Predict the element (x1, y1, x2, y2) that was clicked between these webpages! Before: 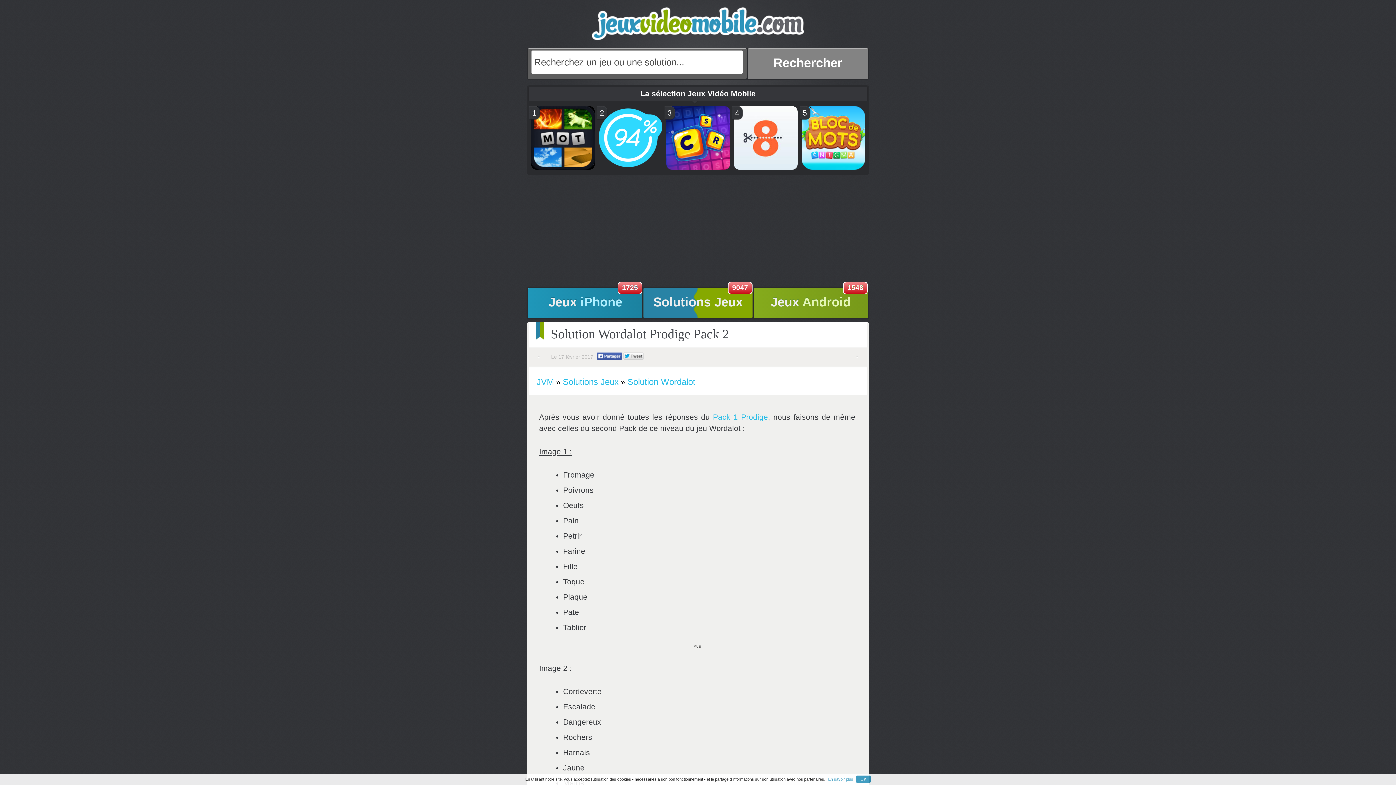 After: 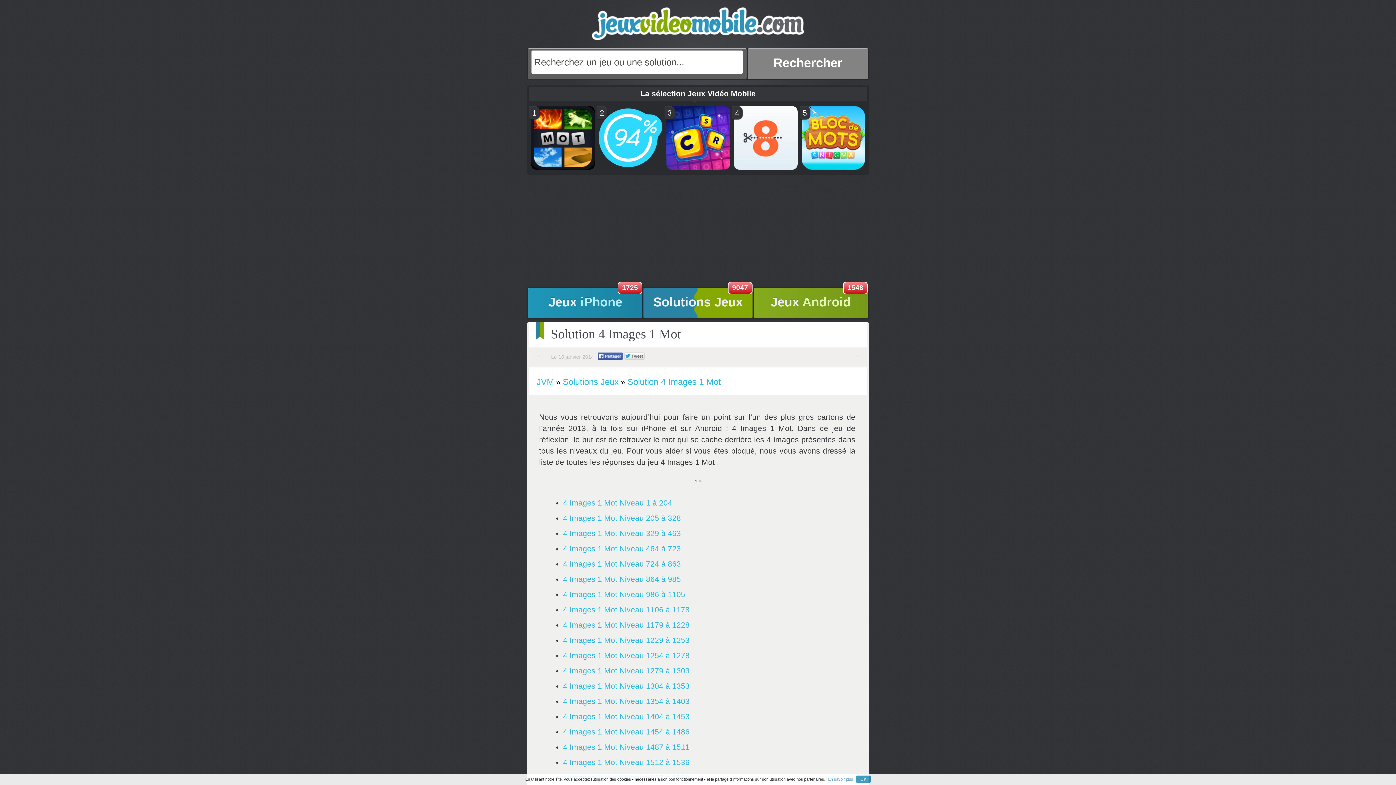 Action: bbox: (531, 162, 594, 171)